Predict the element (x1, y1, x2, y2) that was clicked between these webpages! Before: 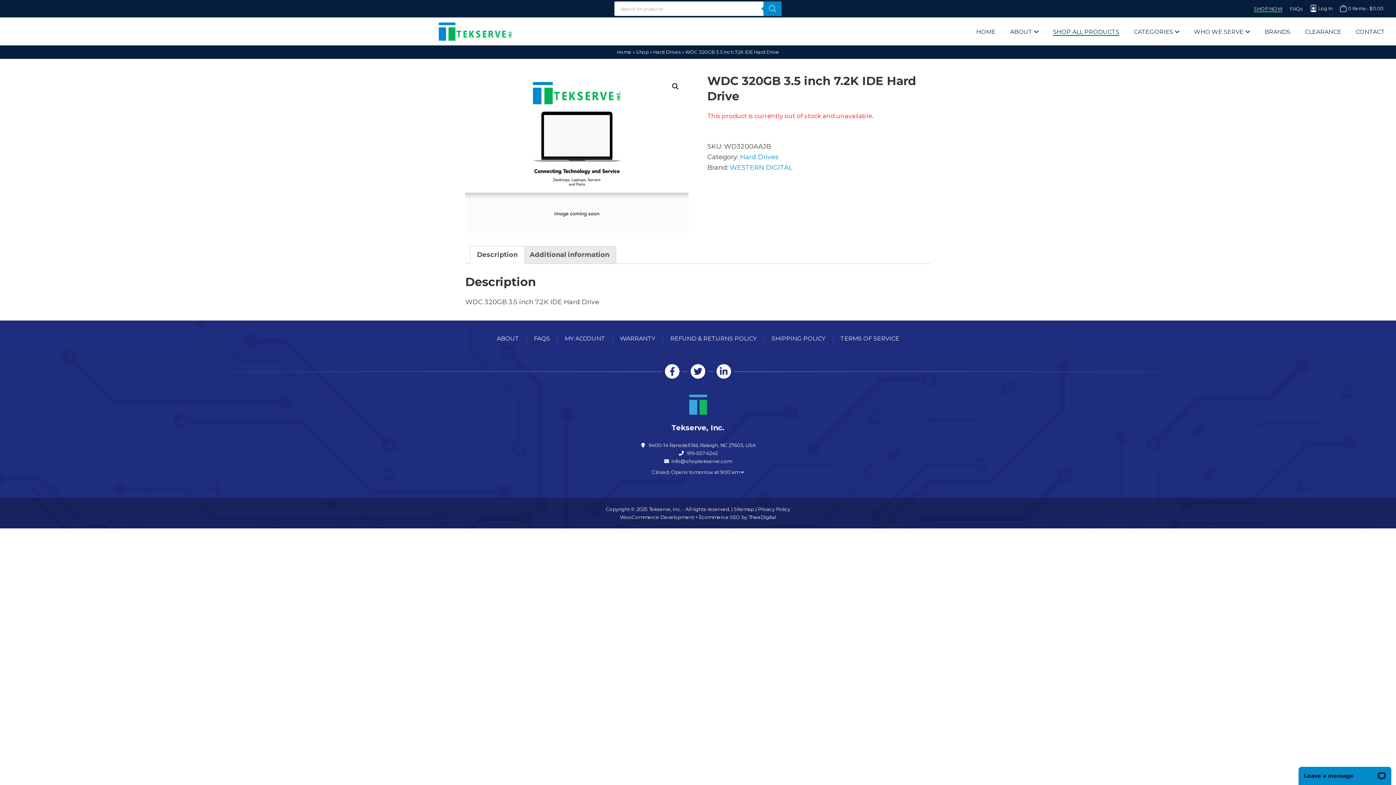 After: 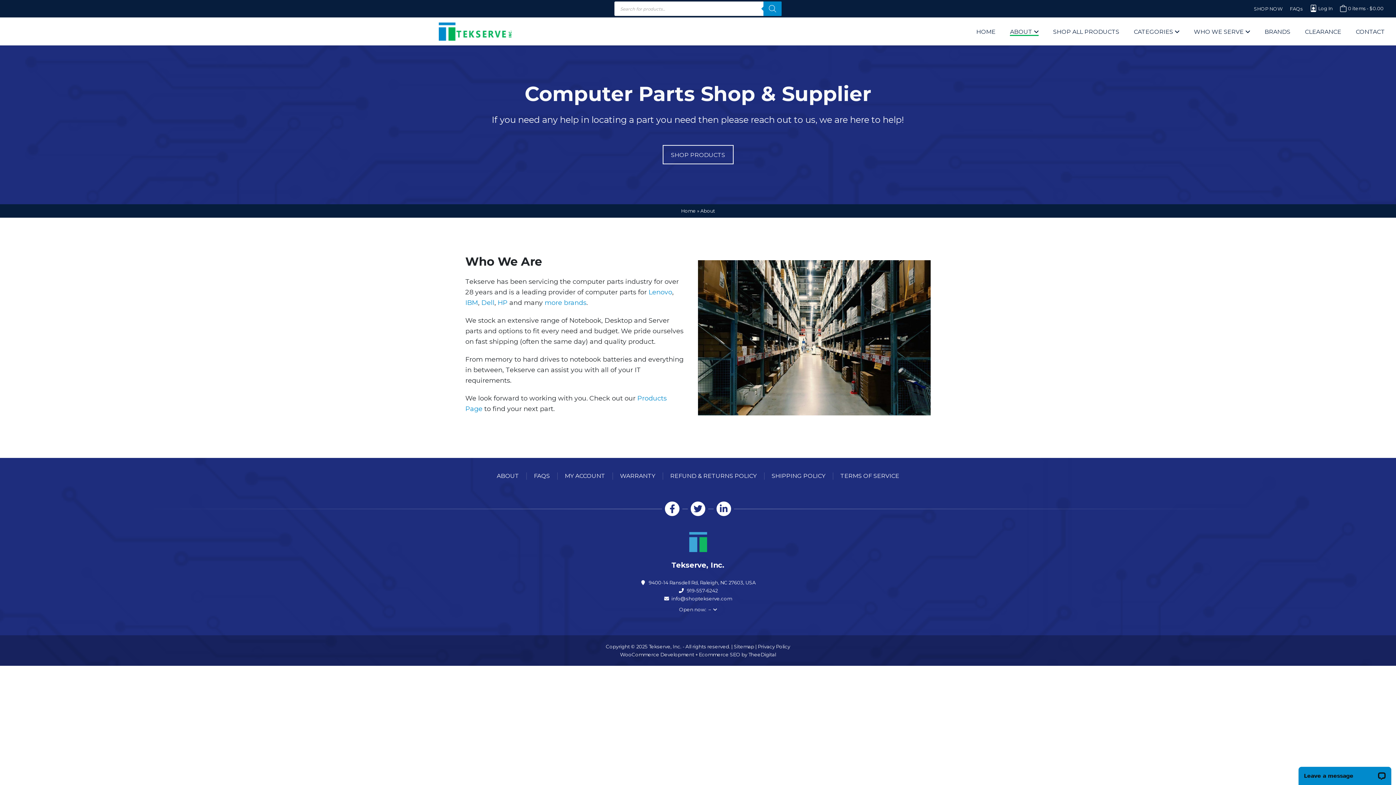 Action: label: About bbox: (496, 335, 519, 342)